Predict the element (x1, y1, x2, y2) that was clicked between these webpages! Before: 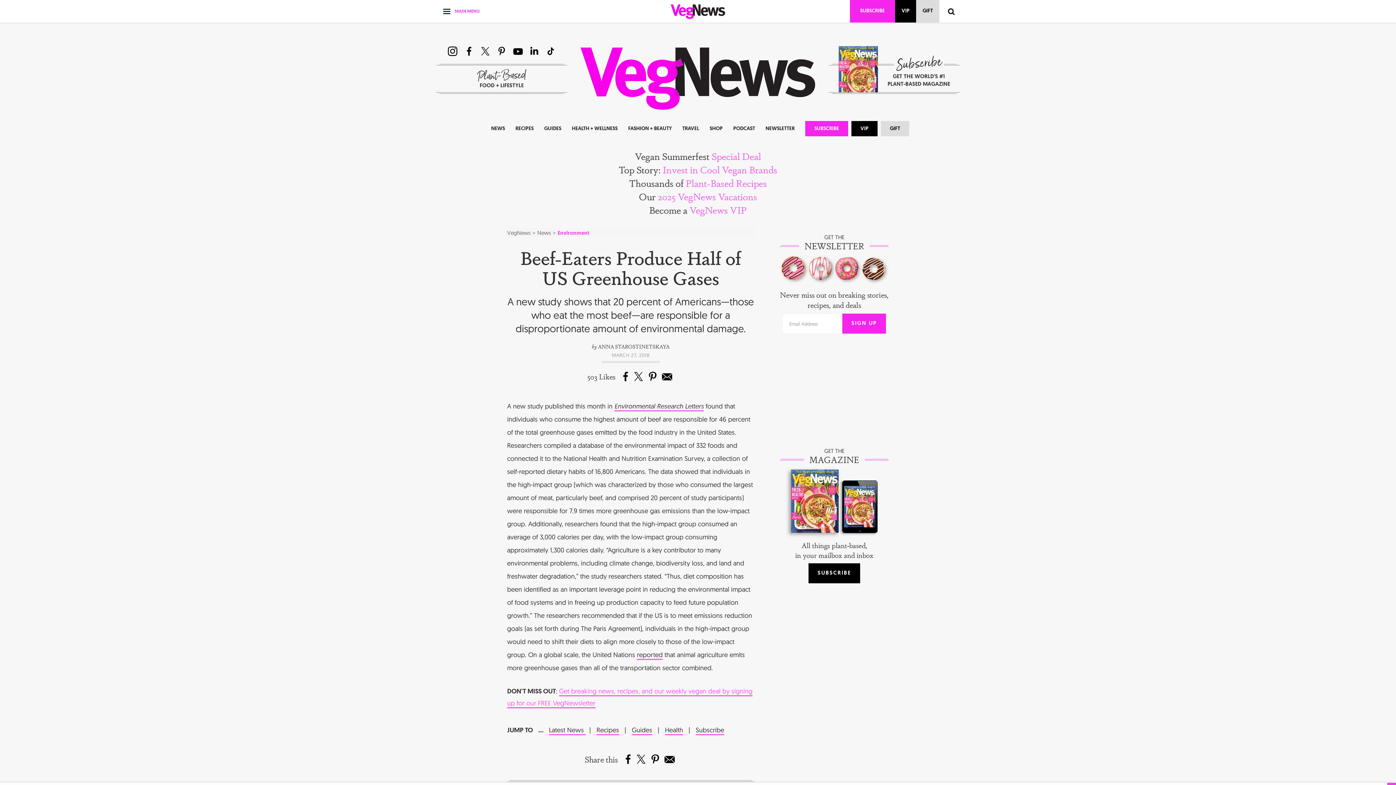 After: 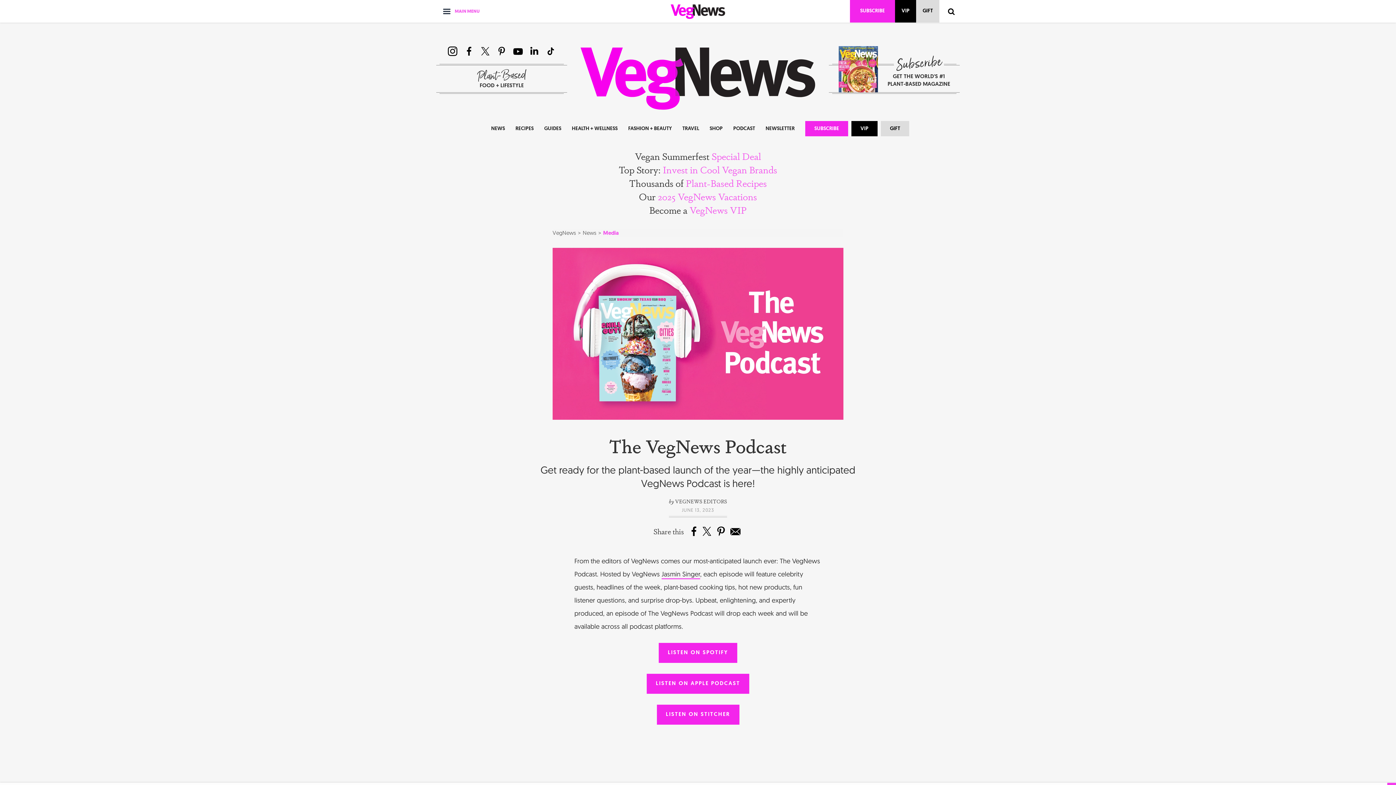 Action: bbox: (733, 125, 755, 133) label: PODCAST